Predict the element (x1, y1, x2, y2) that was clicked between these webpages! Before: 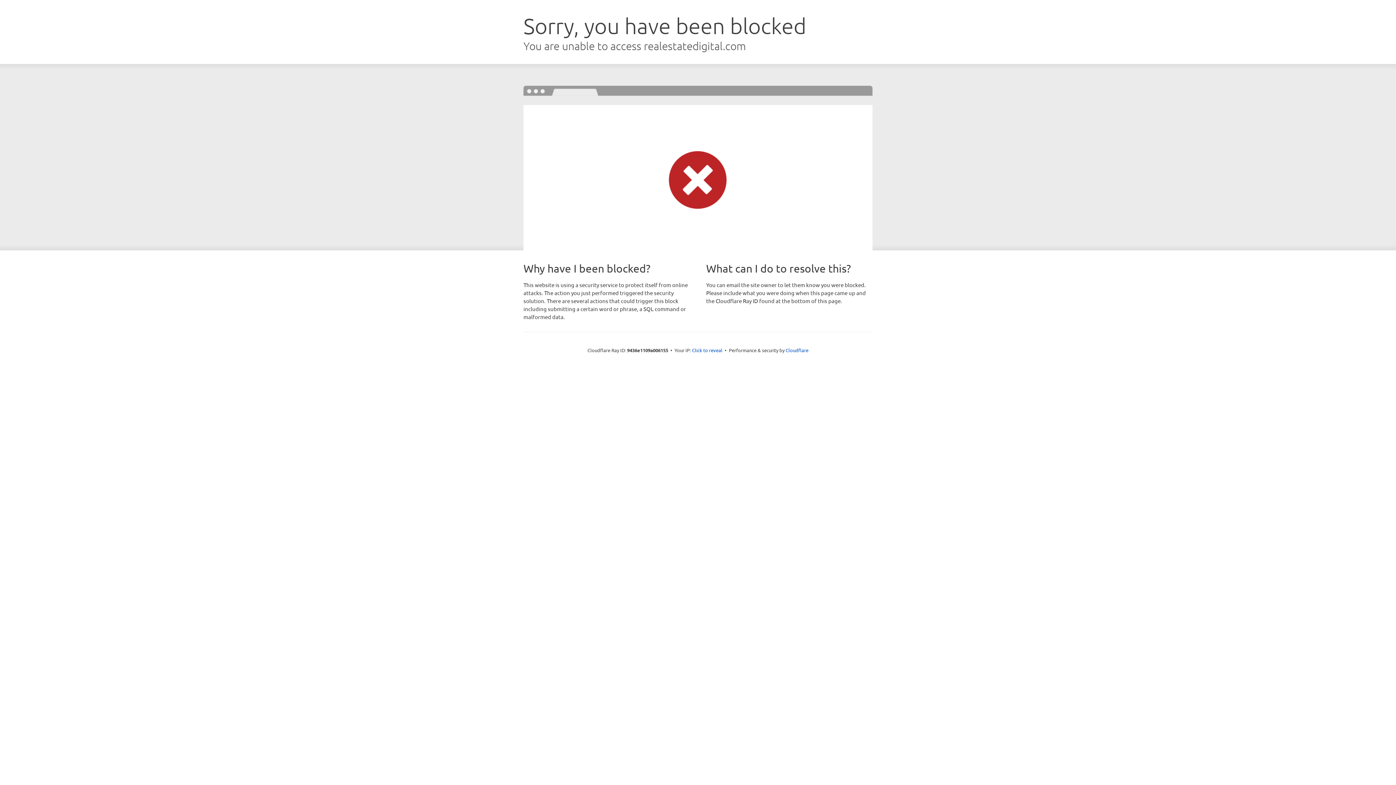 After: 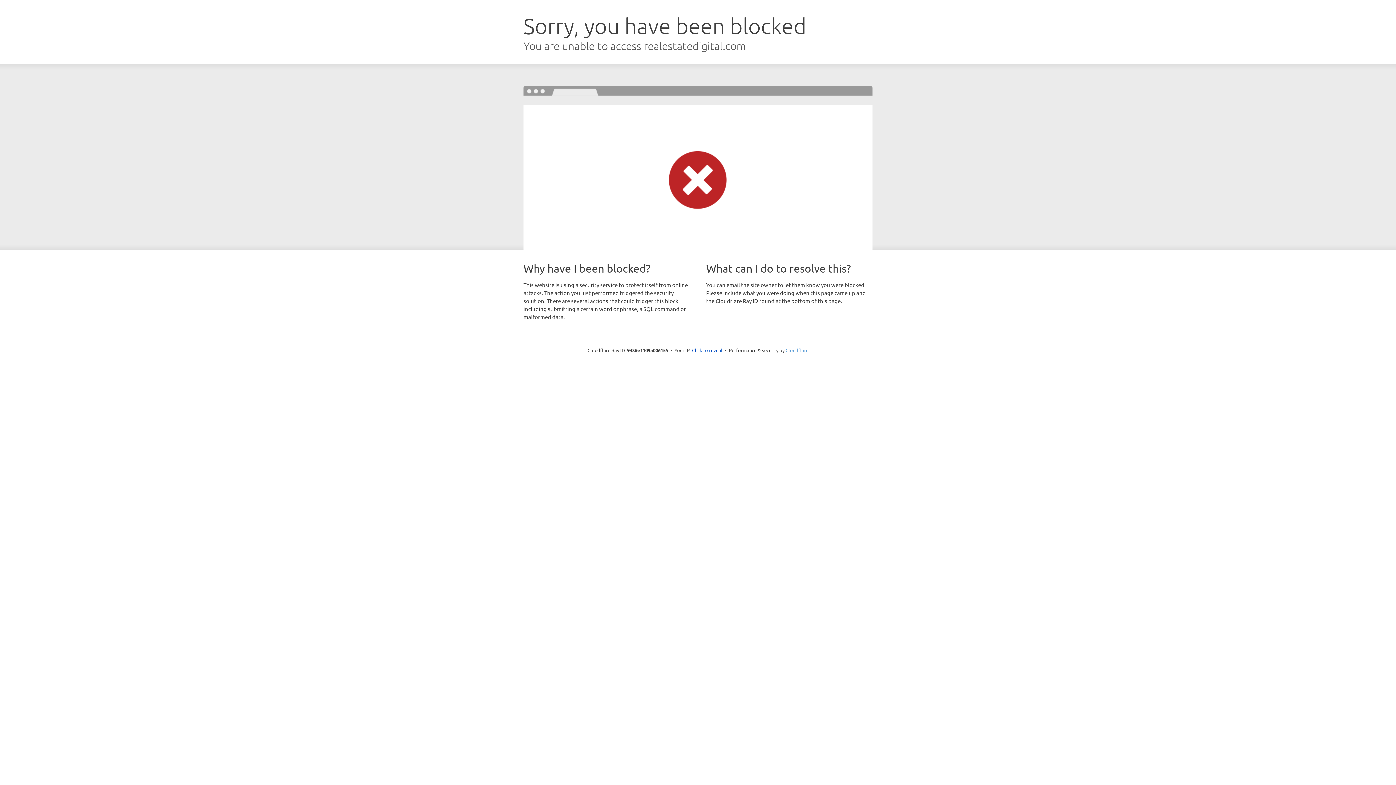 Action: label: Cloudflare bbox: (785, 347, 808, 353)